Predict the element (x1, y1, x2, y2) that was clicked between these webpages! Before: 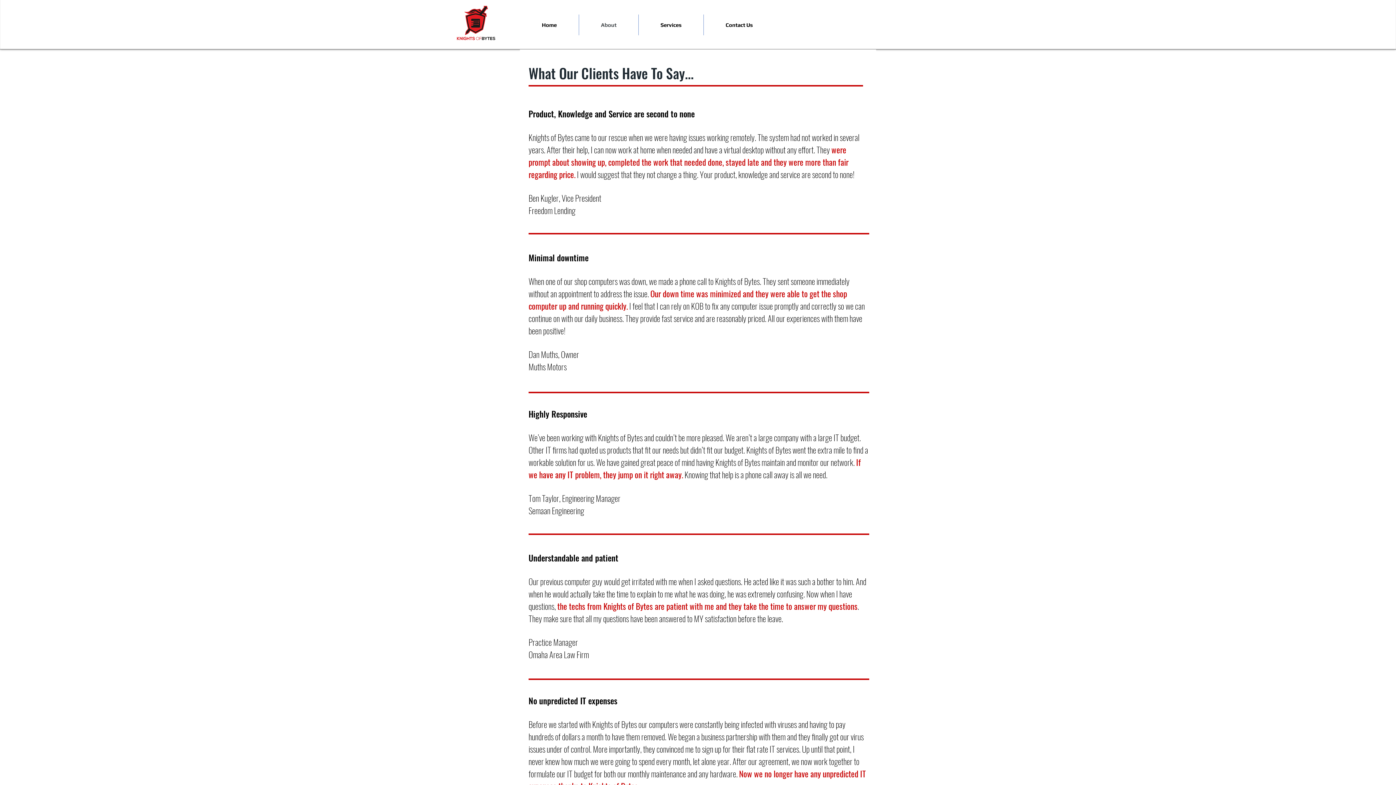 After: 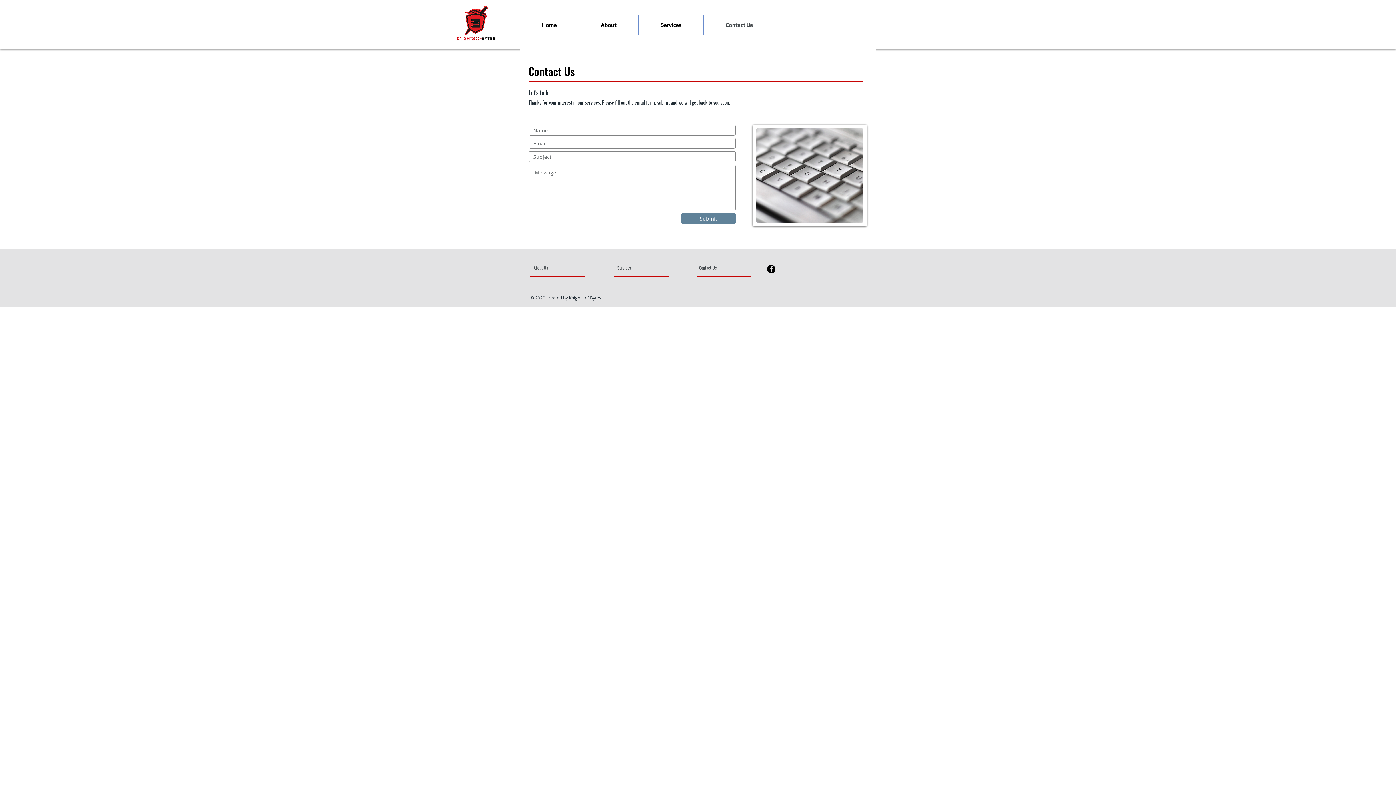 Action: bbox: (704, 14, 774, 35) label: Contact Us